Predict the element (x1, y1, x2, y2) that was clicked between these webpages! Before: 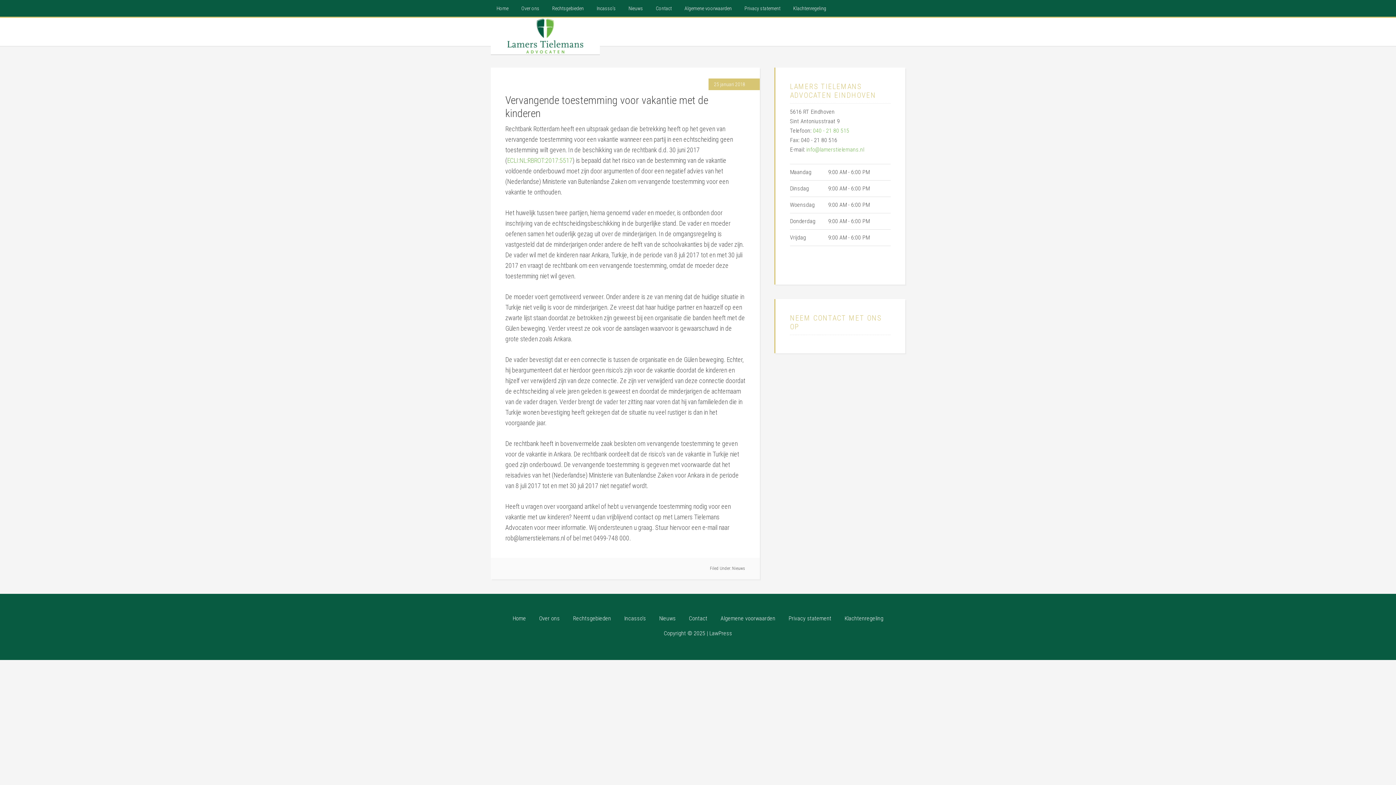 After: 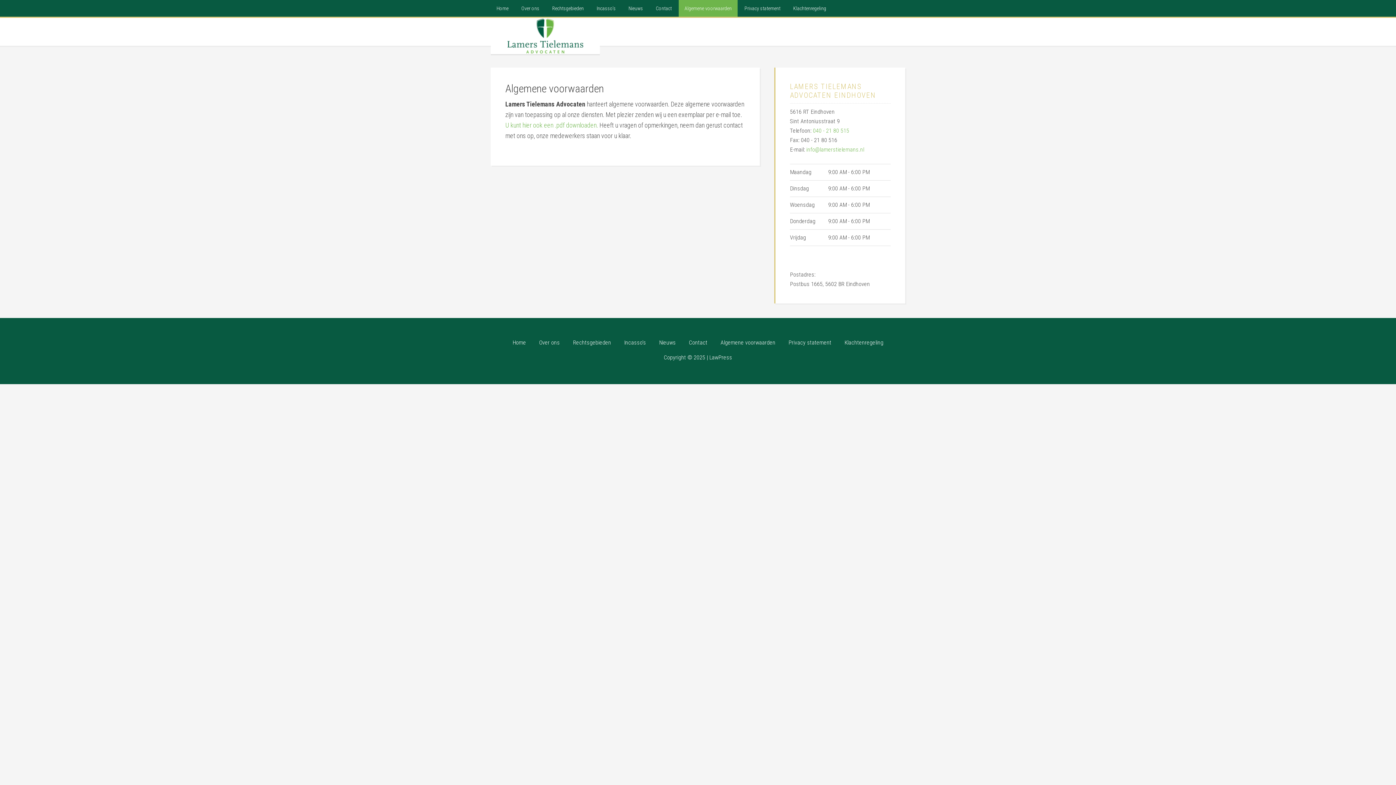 Action: label: Algemene voorwaarden bbox: (714, 616, 781, 625)